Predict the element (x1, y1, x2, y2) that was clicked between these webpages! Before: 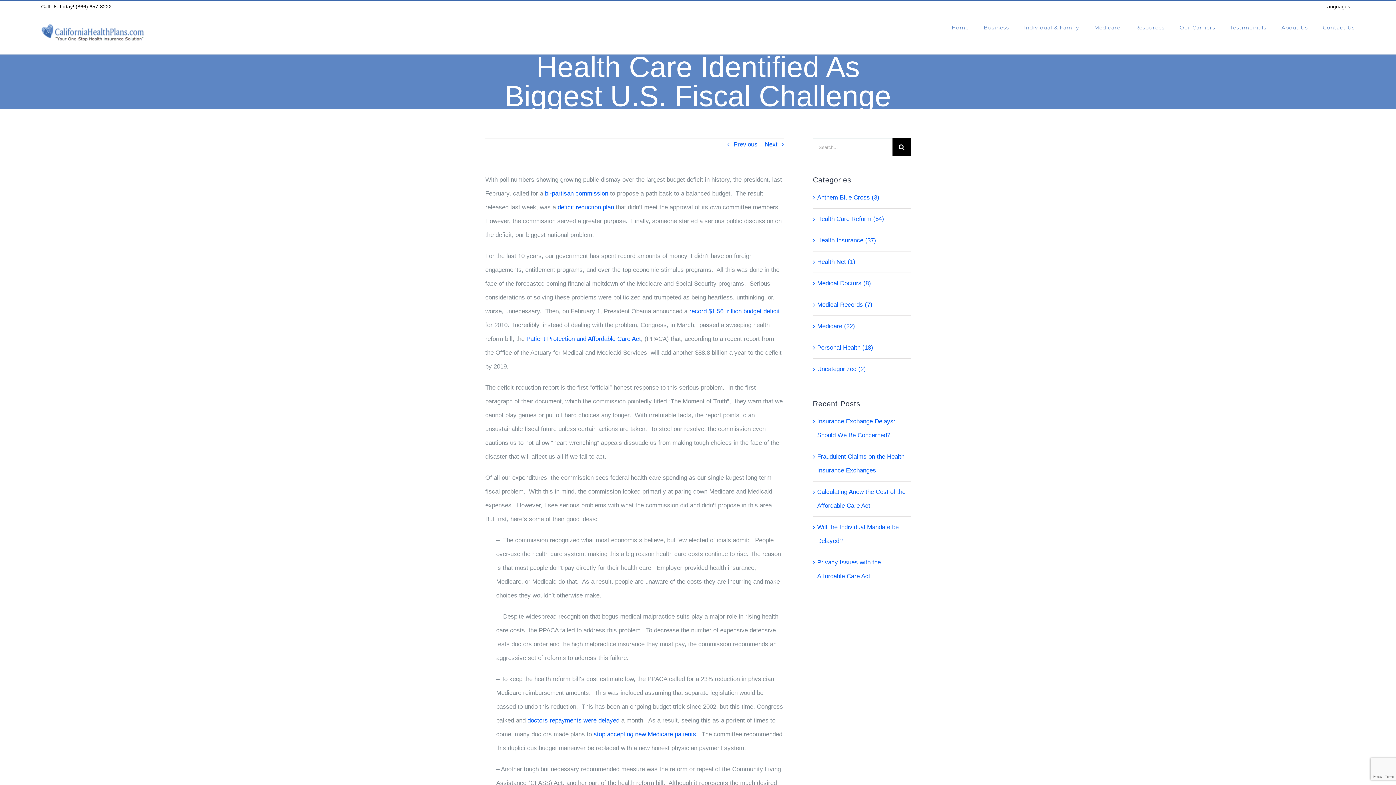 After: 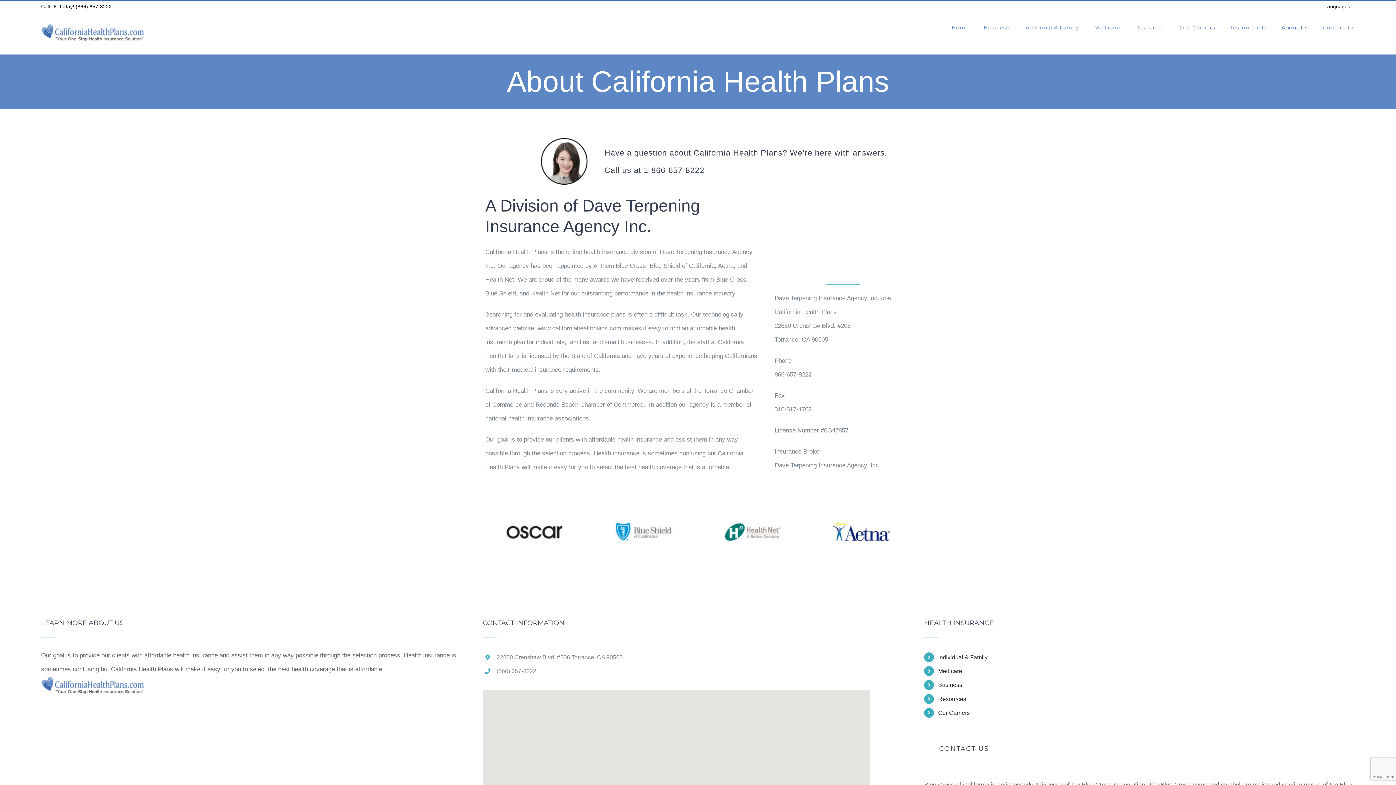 Action: bbox: (1281, 12, 1308, 42) label: About Us